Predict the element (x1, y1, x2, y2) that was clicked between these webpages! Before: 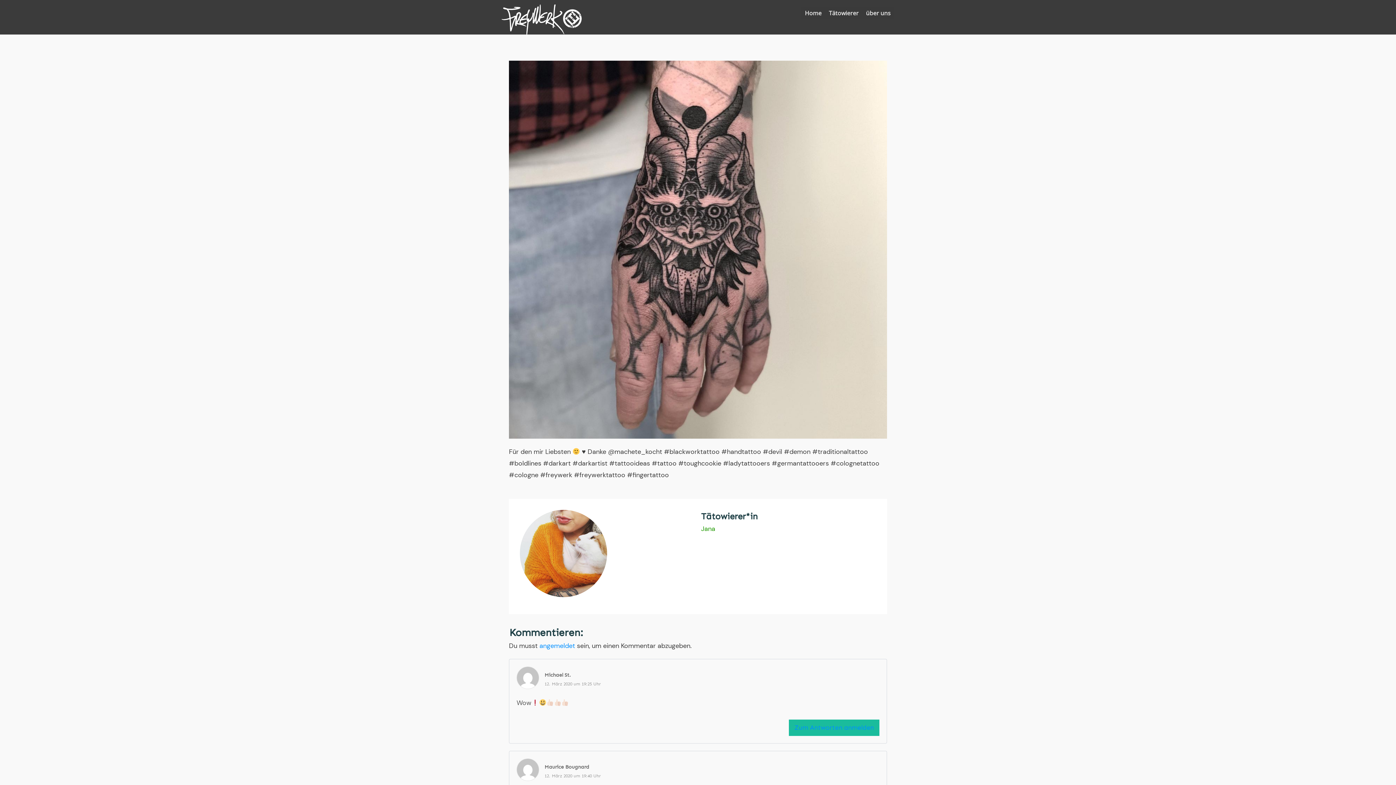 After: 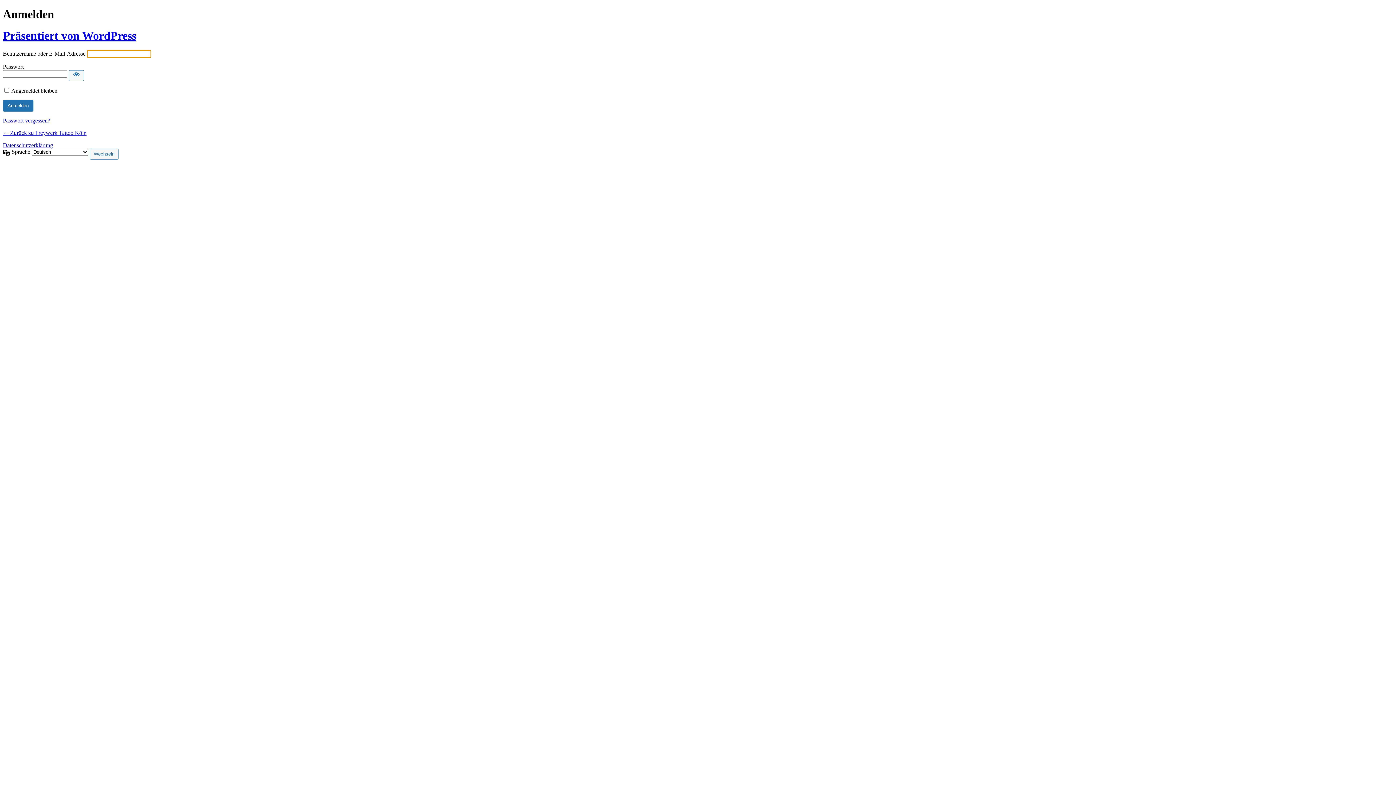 Action: label: angemeldet bbox: (539, 641, 575, 650)